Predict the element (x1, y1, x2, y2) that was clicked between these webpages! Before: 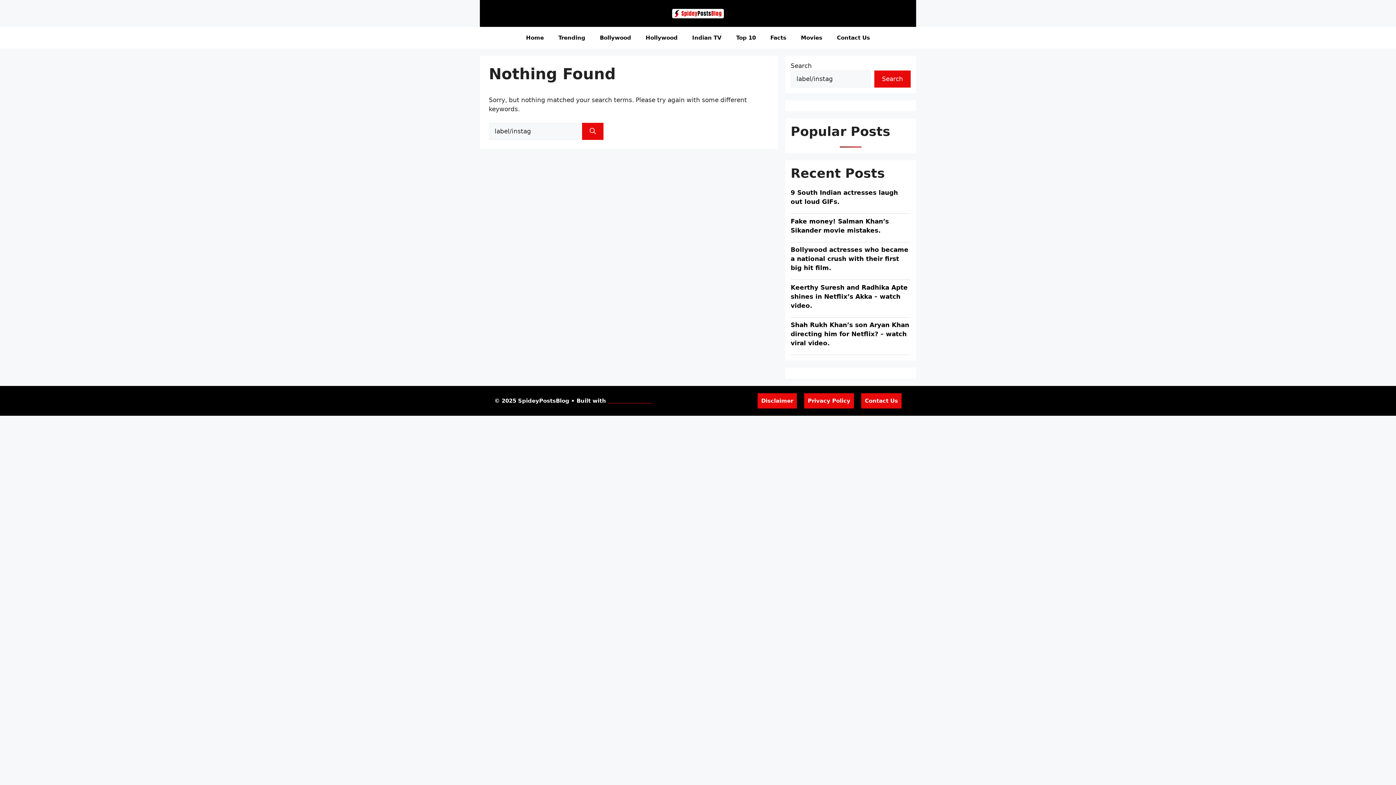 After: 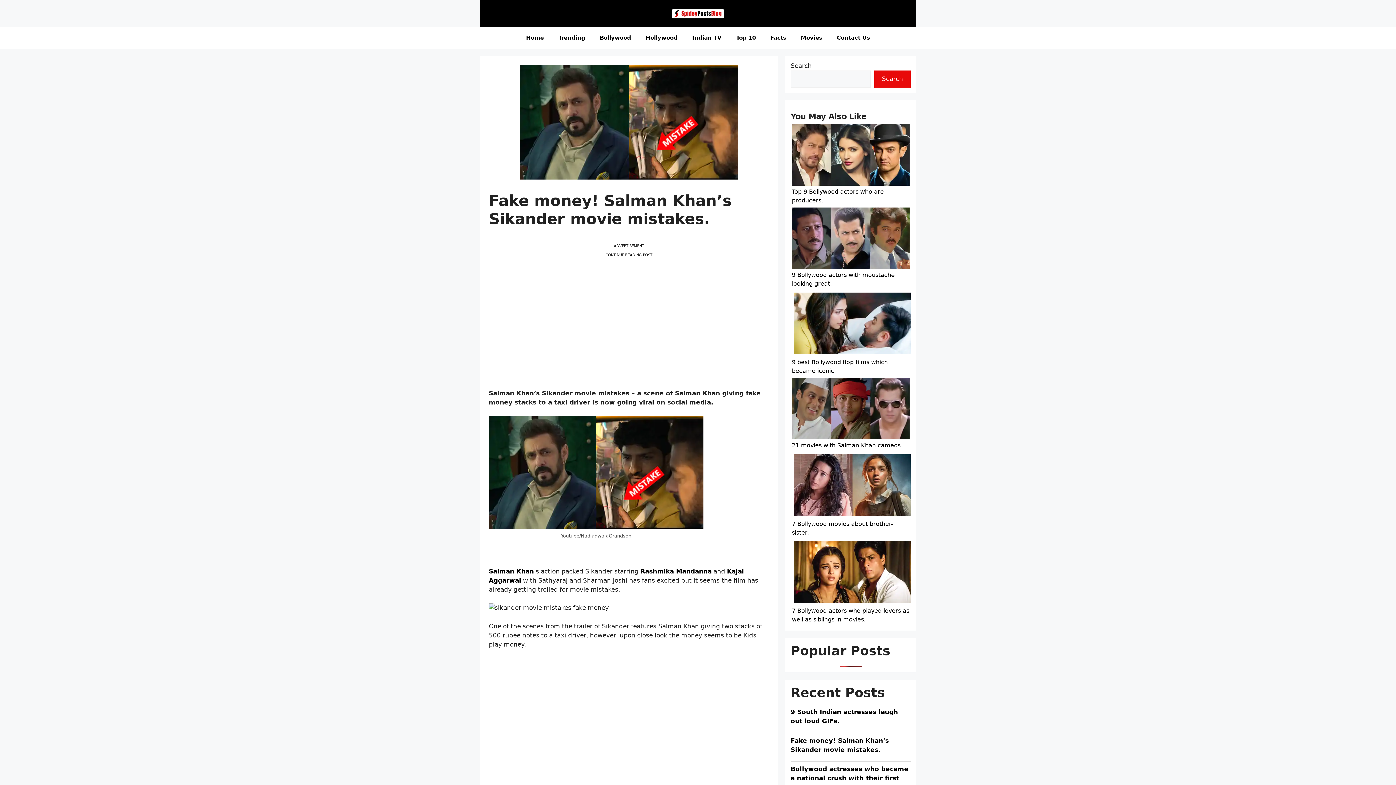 Action: bbox: (790, 216, 910, 242) label: Fake money! Salman Khan’s Sikander movie mistakes.